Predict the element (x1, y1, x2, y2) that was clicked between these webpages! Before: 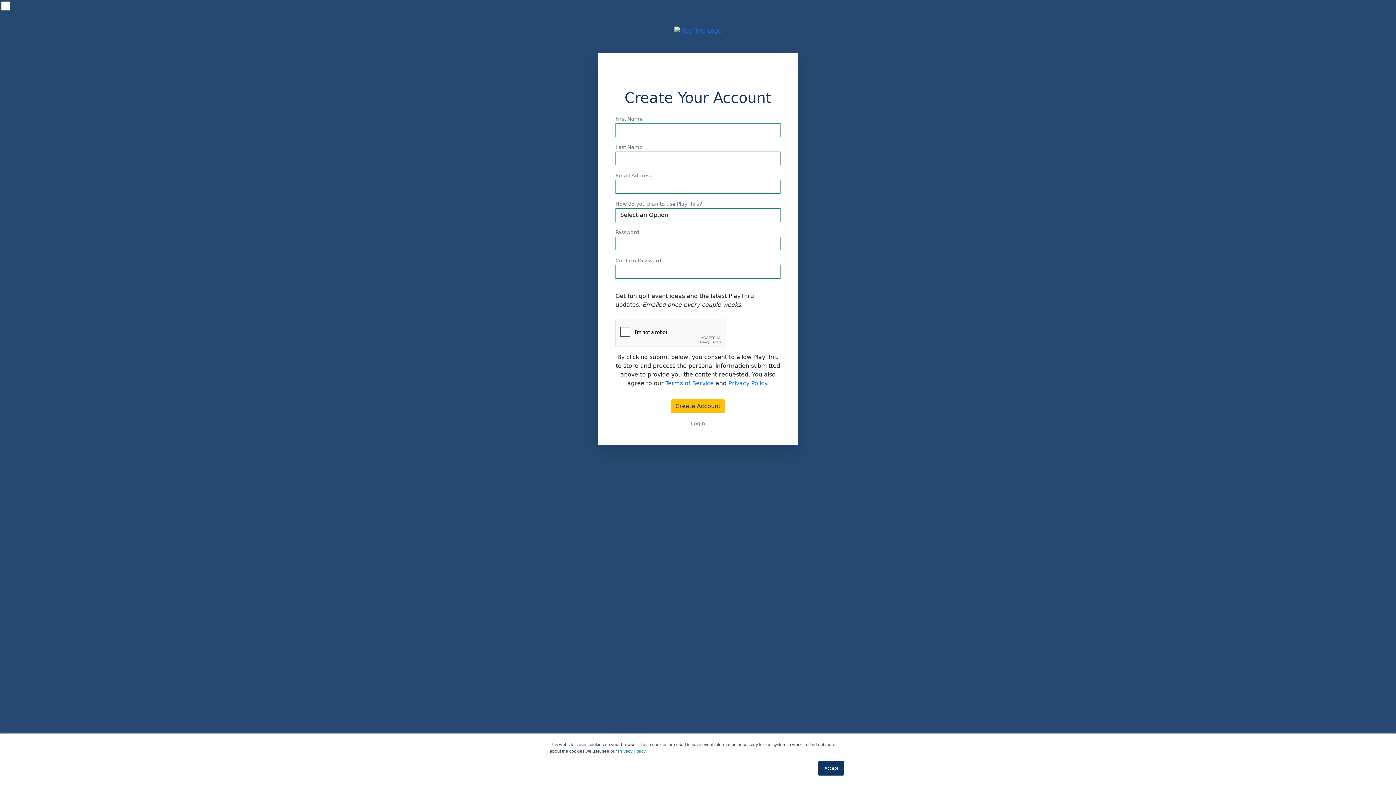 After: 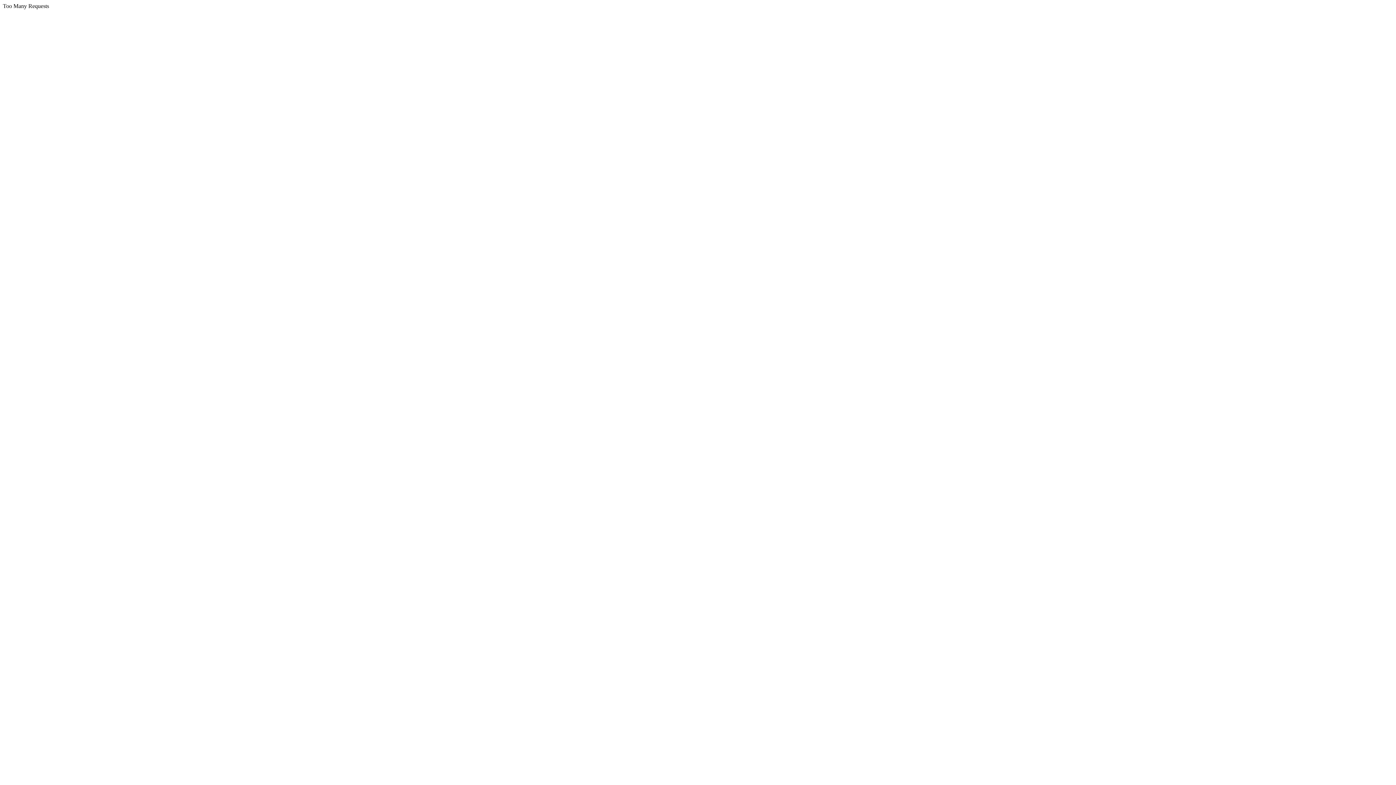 Action: bbox: (670, 399, 725, 413) label: Create Account